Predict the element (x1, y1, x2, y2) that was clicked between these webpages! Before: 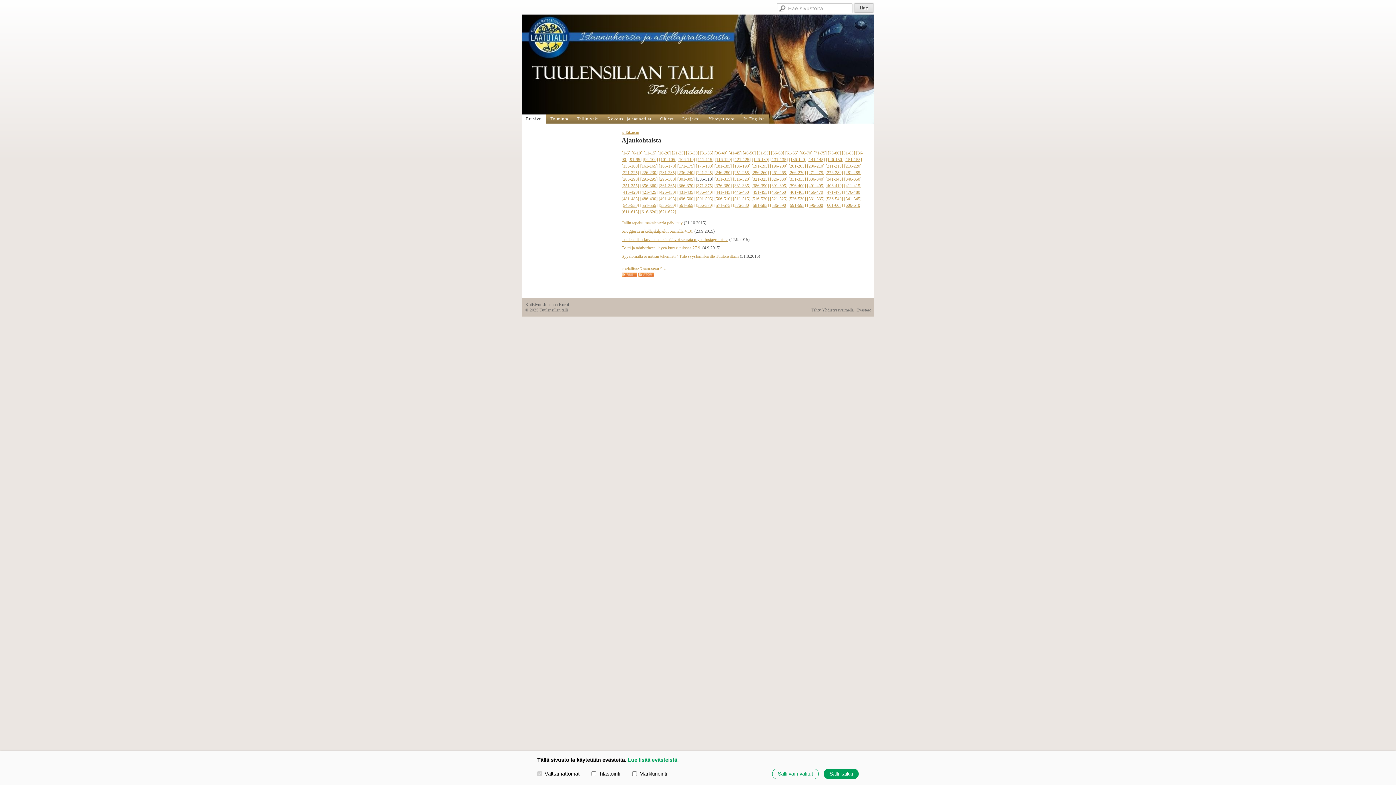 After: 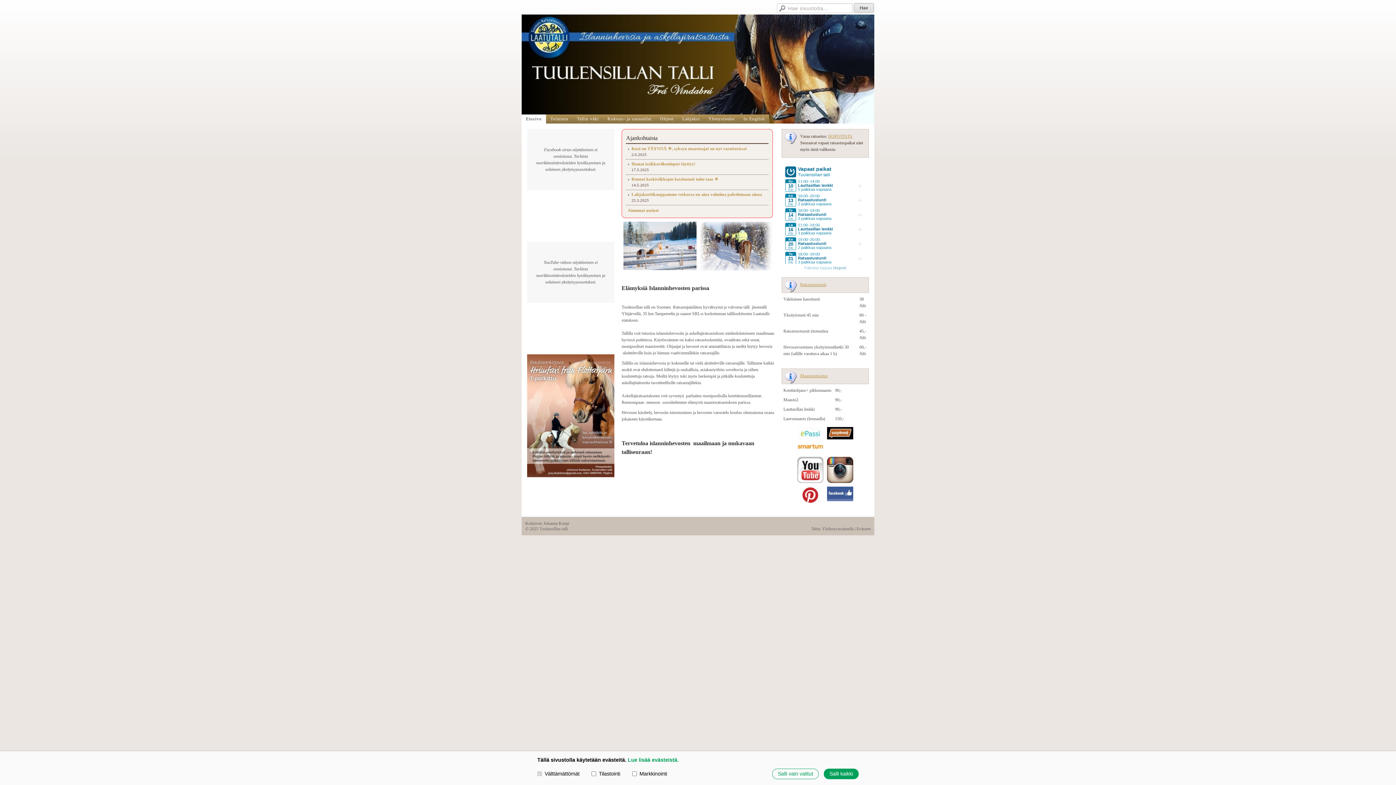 Action: bbox: (521, 114, 546, 123) label: Etusivu